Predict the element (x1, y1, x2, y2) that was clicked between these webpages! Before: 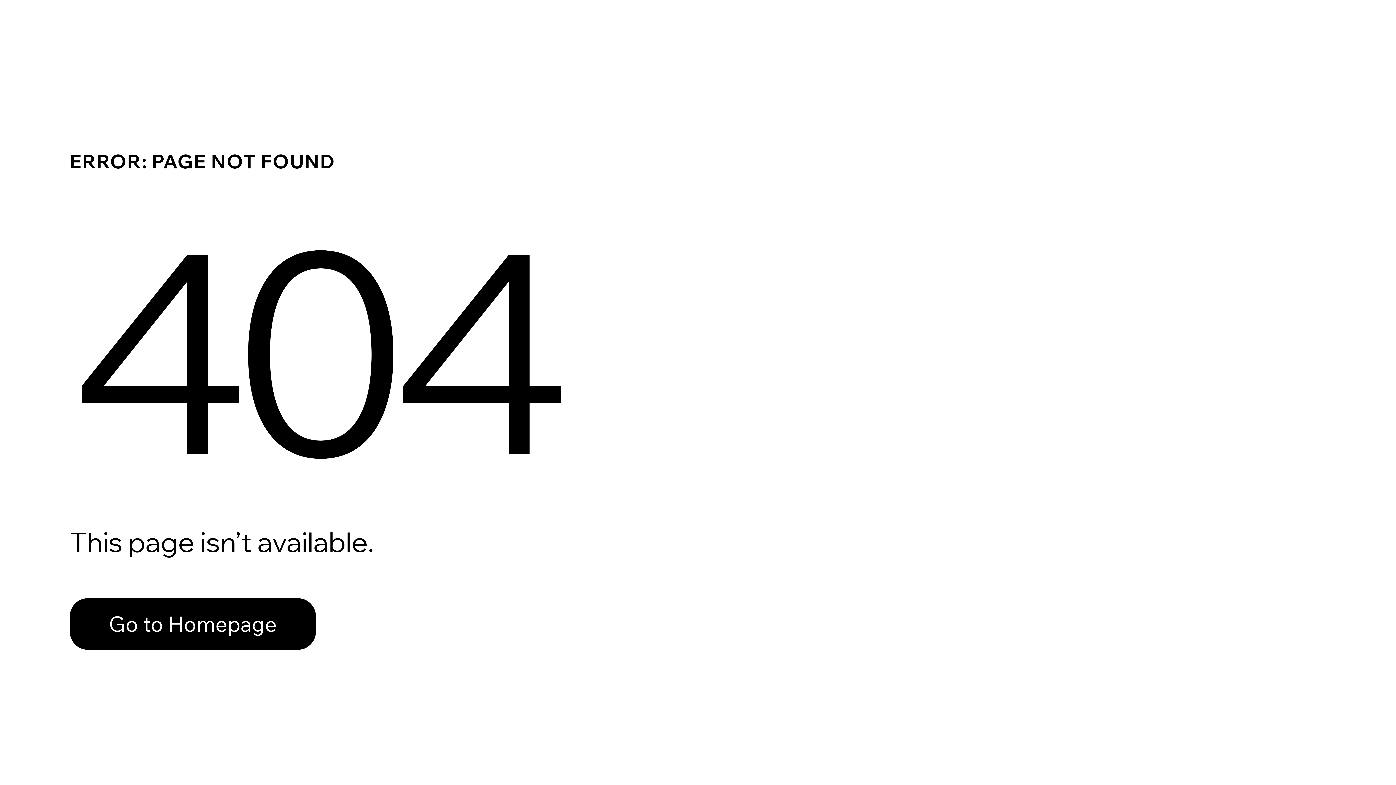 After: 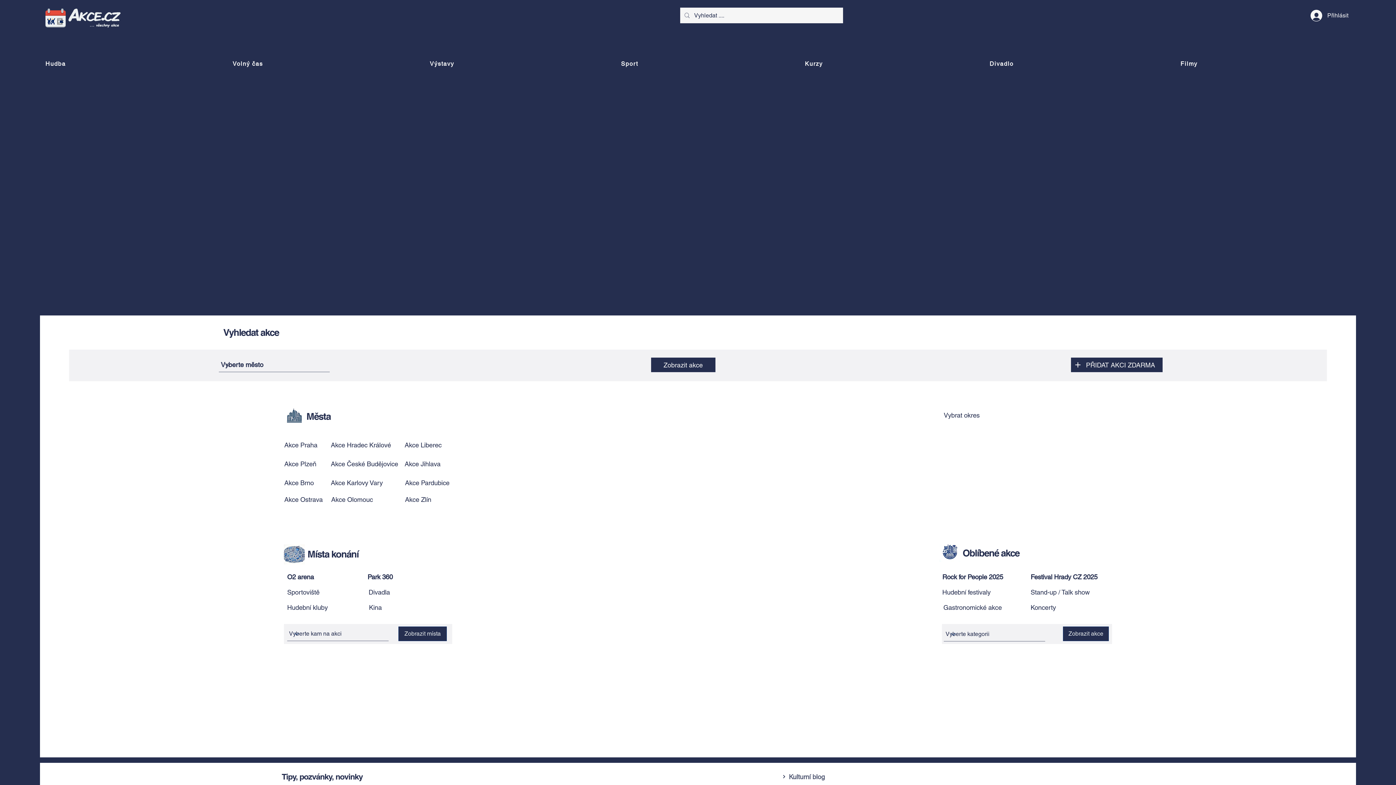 Action: bbox: (69, 582, 768, 659) label: Go to Homepage